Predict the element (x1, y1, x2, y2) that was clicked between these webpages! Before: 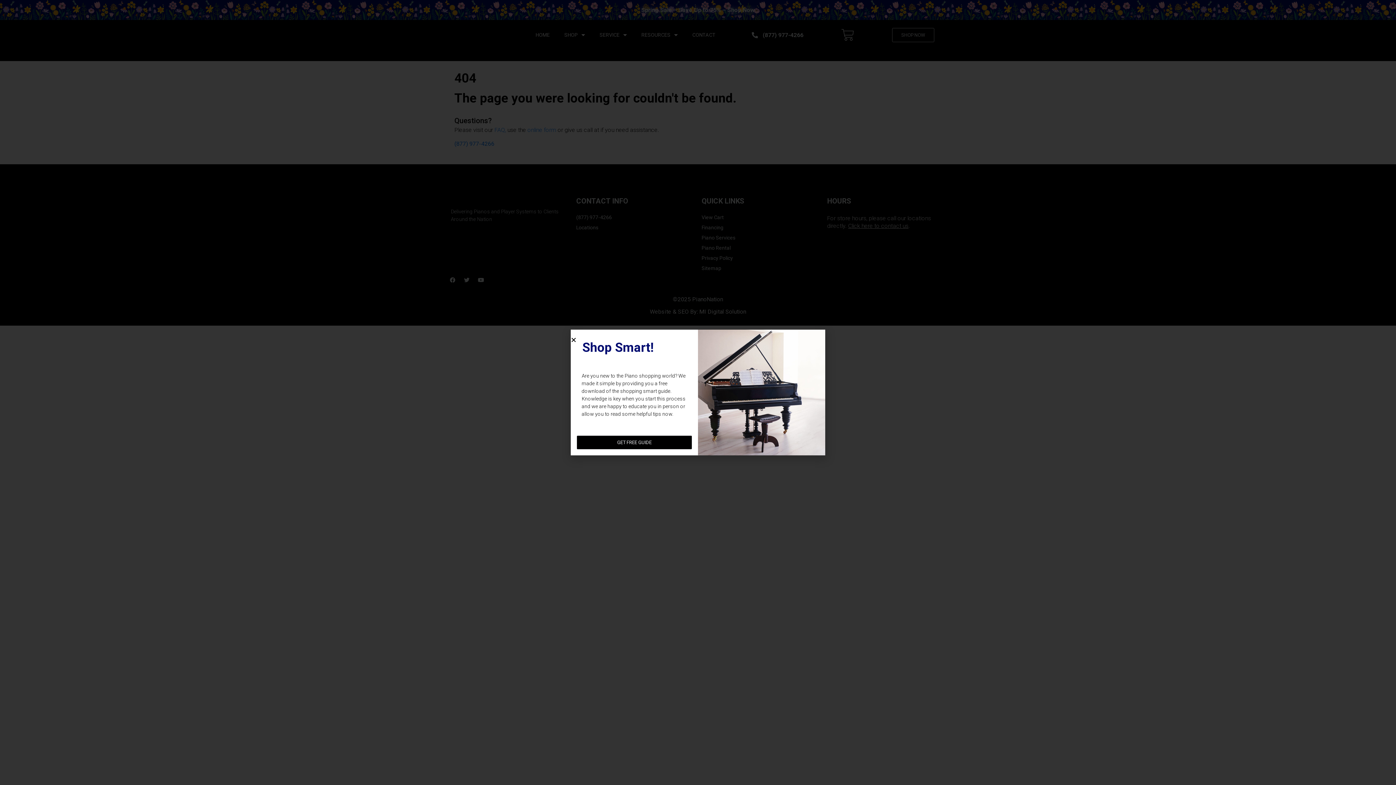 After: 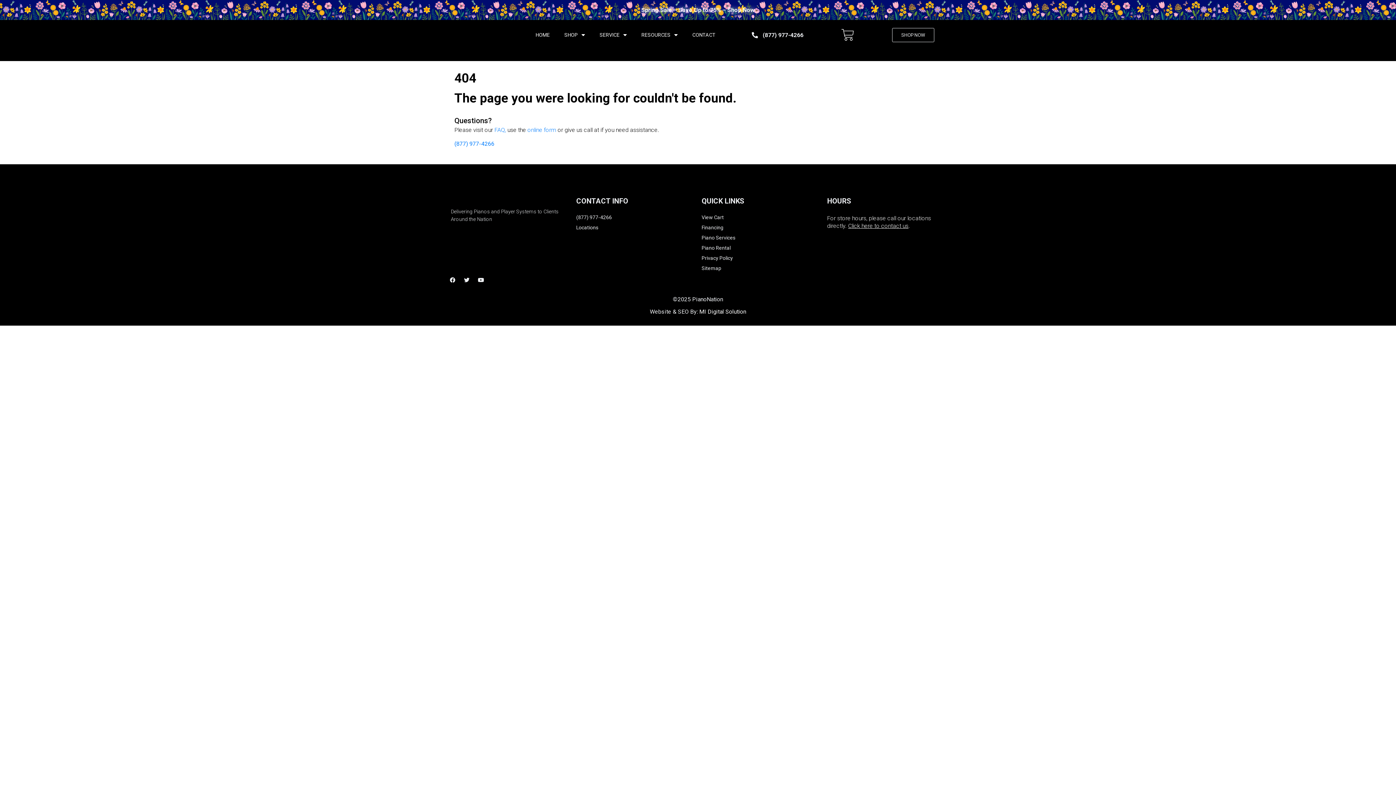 Action: label: Close bbox: (570, 337, 576, 342)